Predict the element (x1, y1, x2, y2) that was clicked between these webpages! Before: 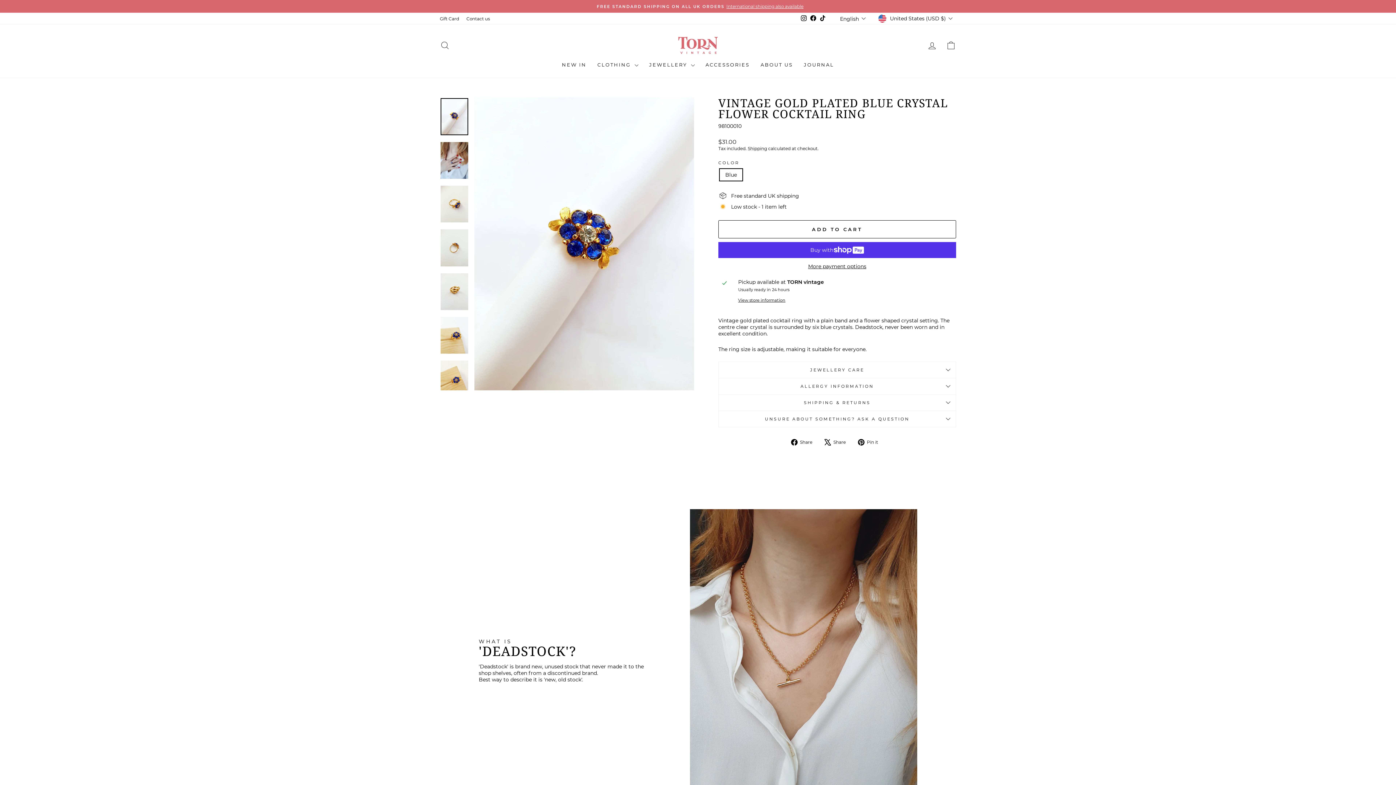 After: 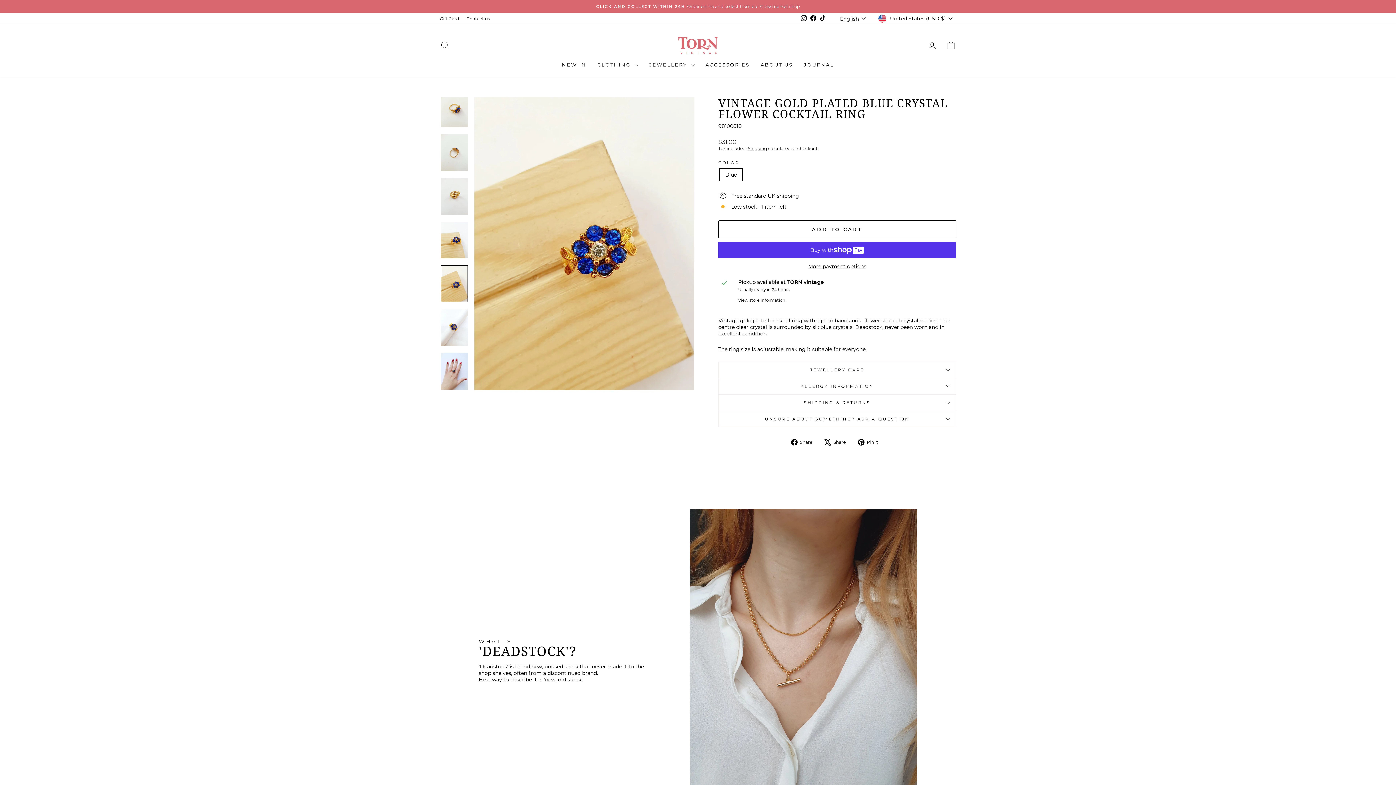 Action: bbox: (440, 360, 468, 397)